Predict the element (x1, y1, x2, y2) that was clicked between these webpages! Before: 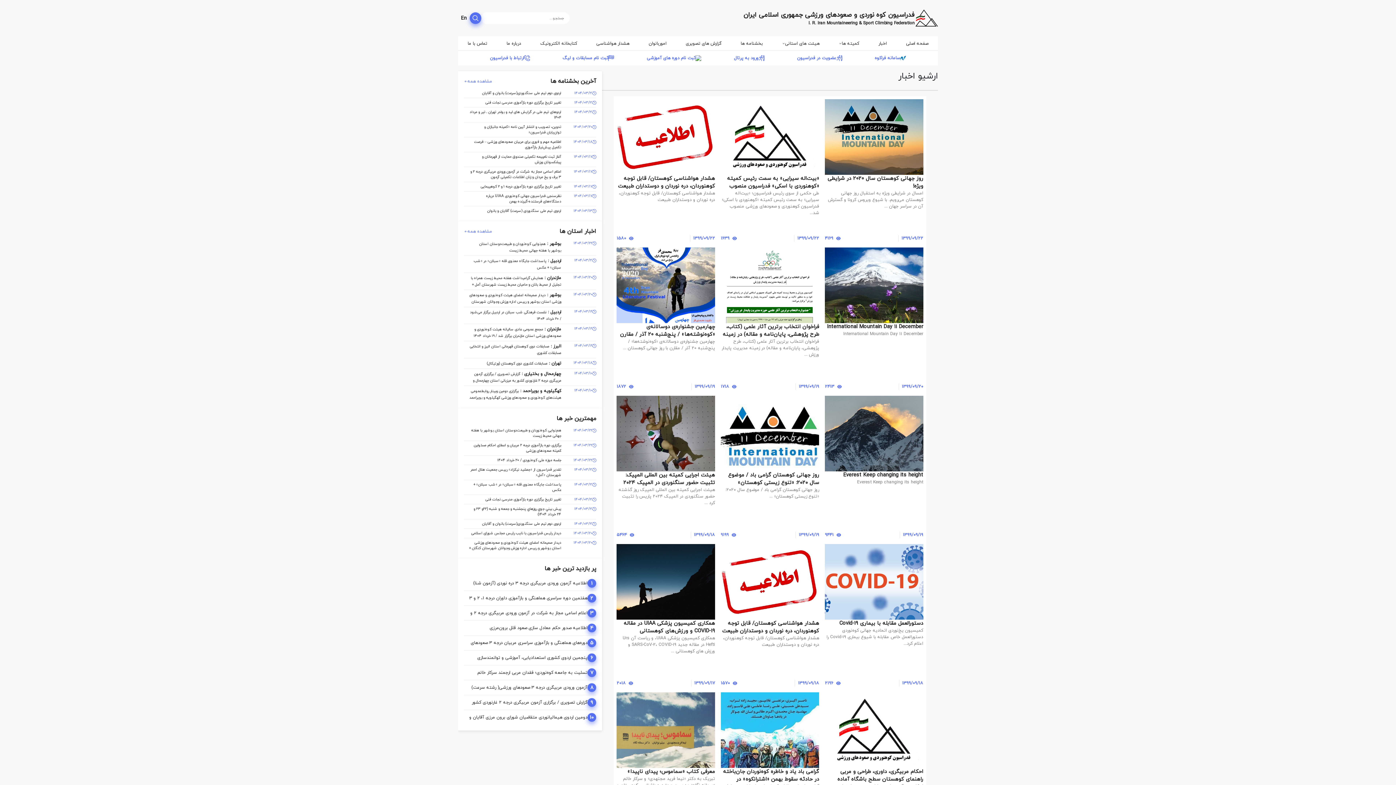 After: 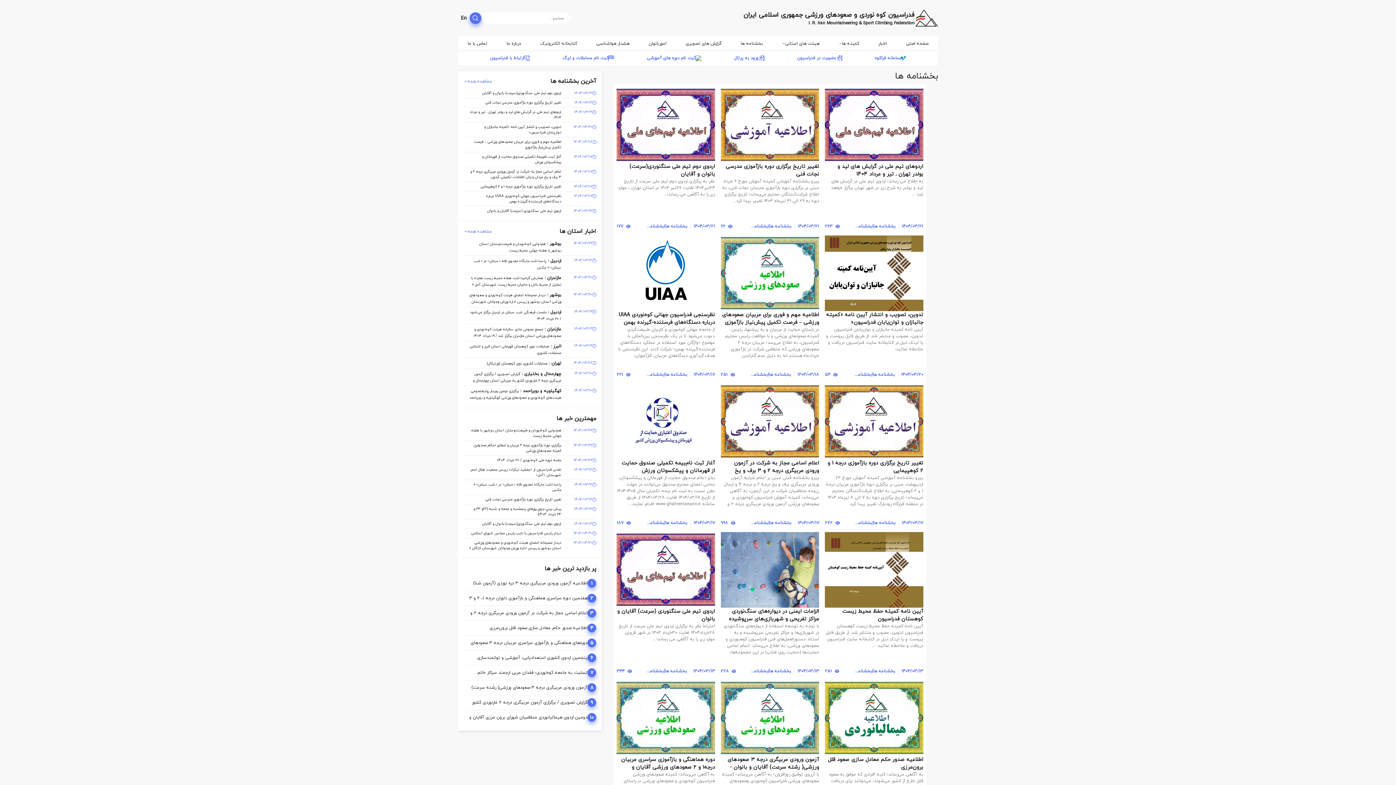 Action: bbox: (740, 40, 763, 46) label: بخشنامه ها